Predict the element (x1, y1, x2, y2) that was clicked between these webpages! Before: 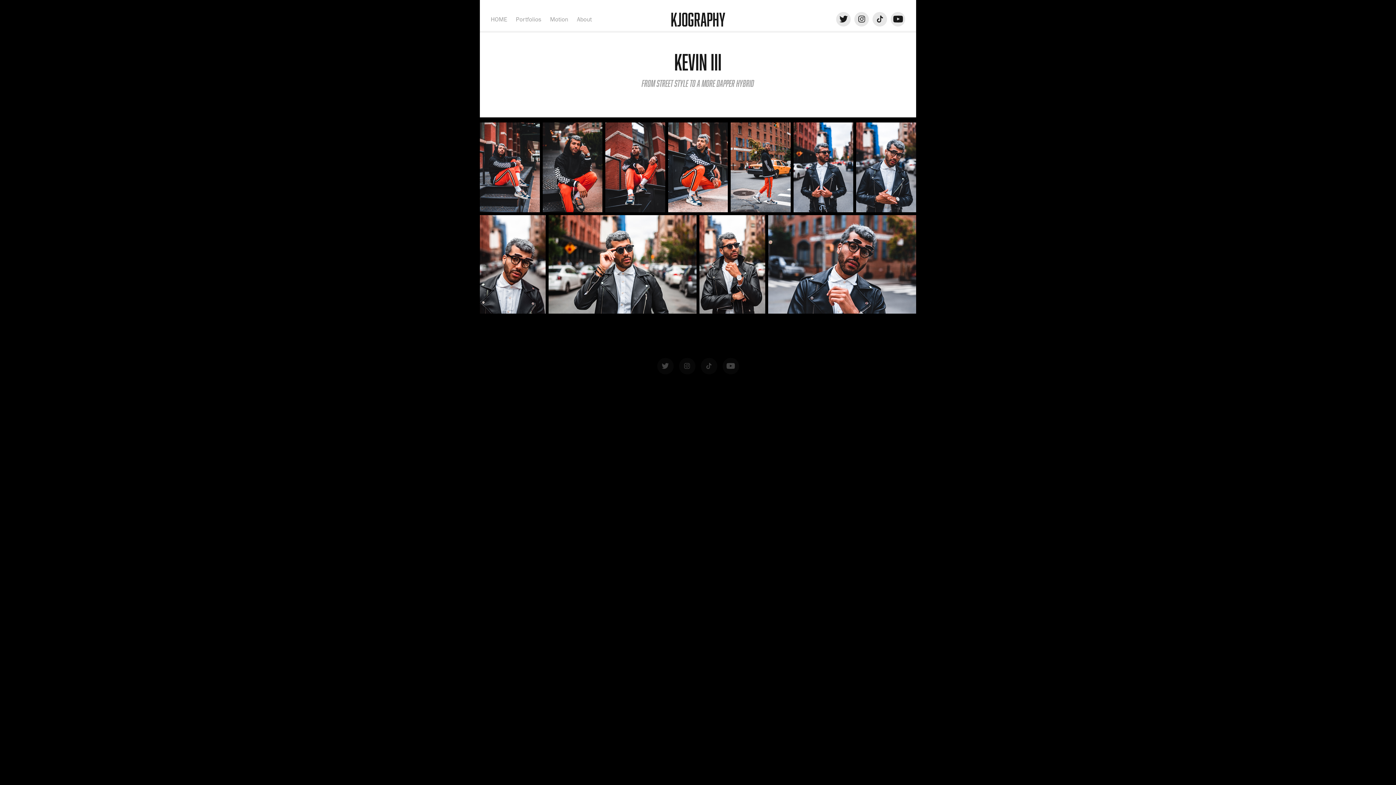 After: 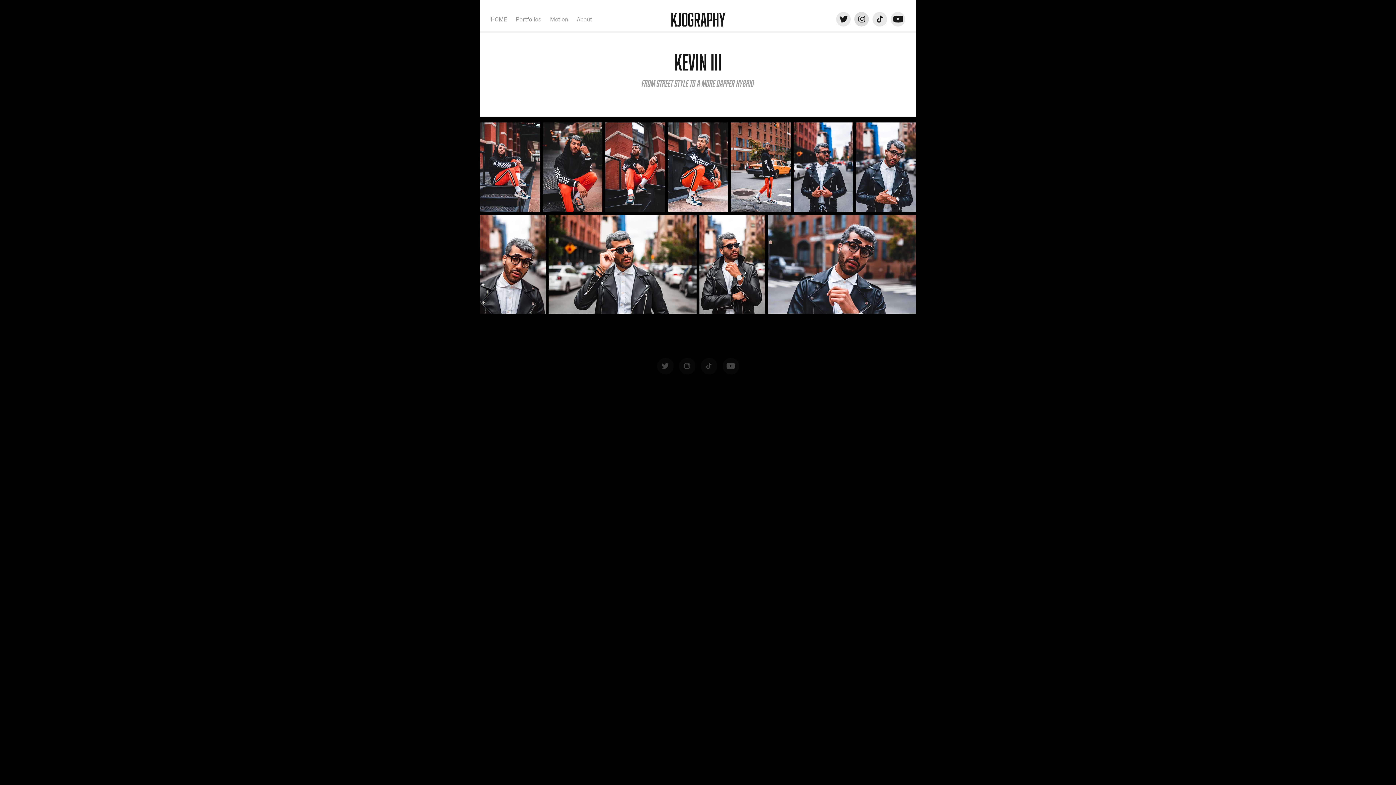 Action: bbox: (854, 11, 869, 26)